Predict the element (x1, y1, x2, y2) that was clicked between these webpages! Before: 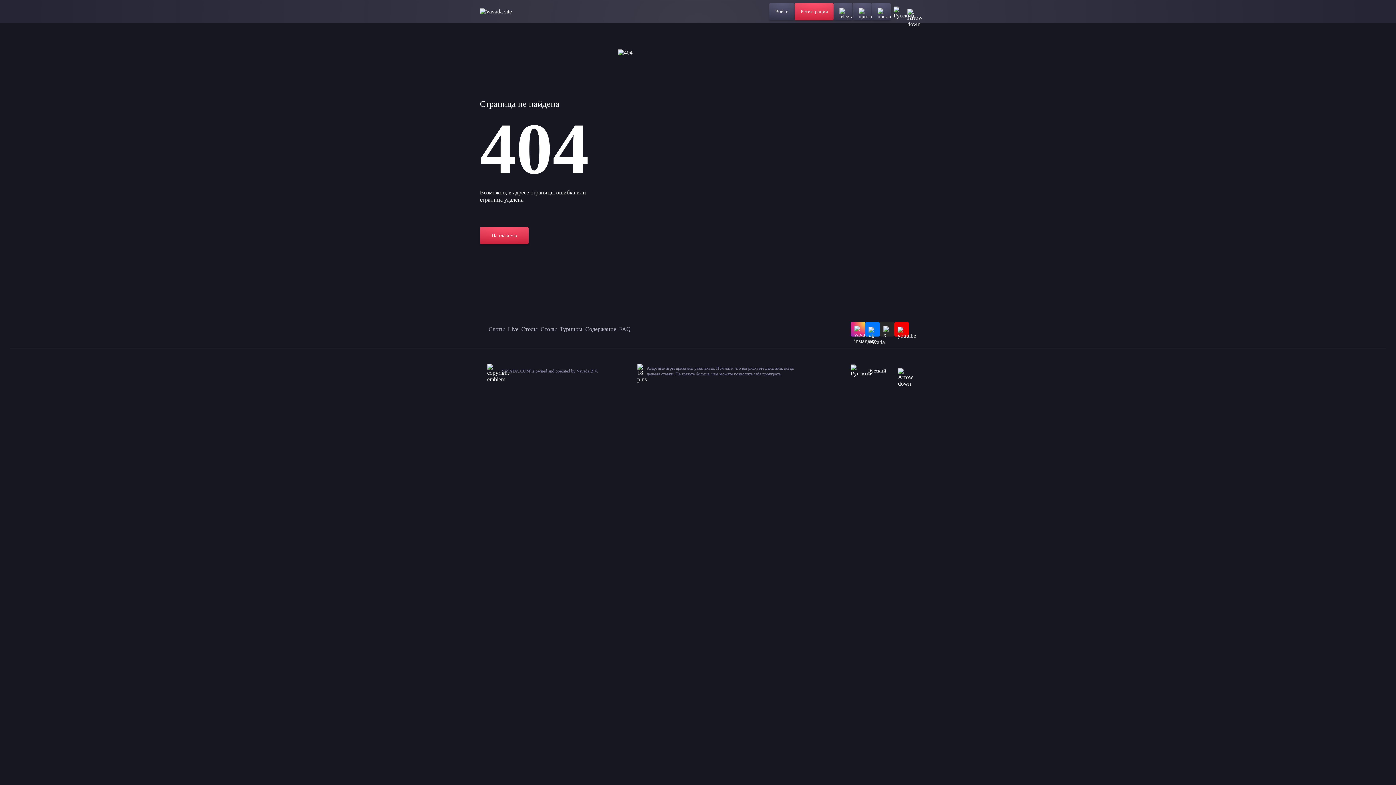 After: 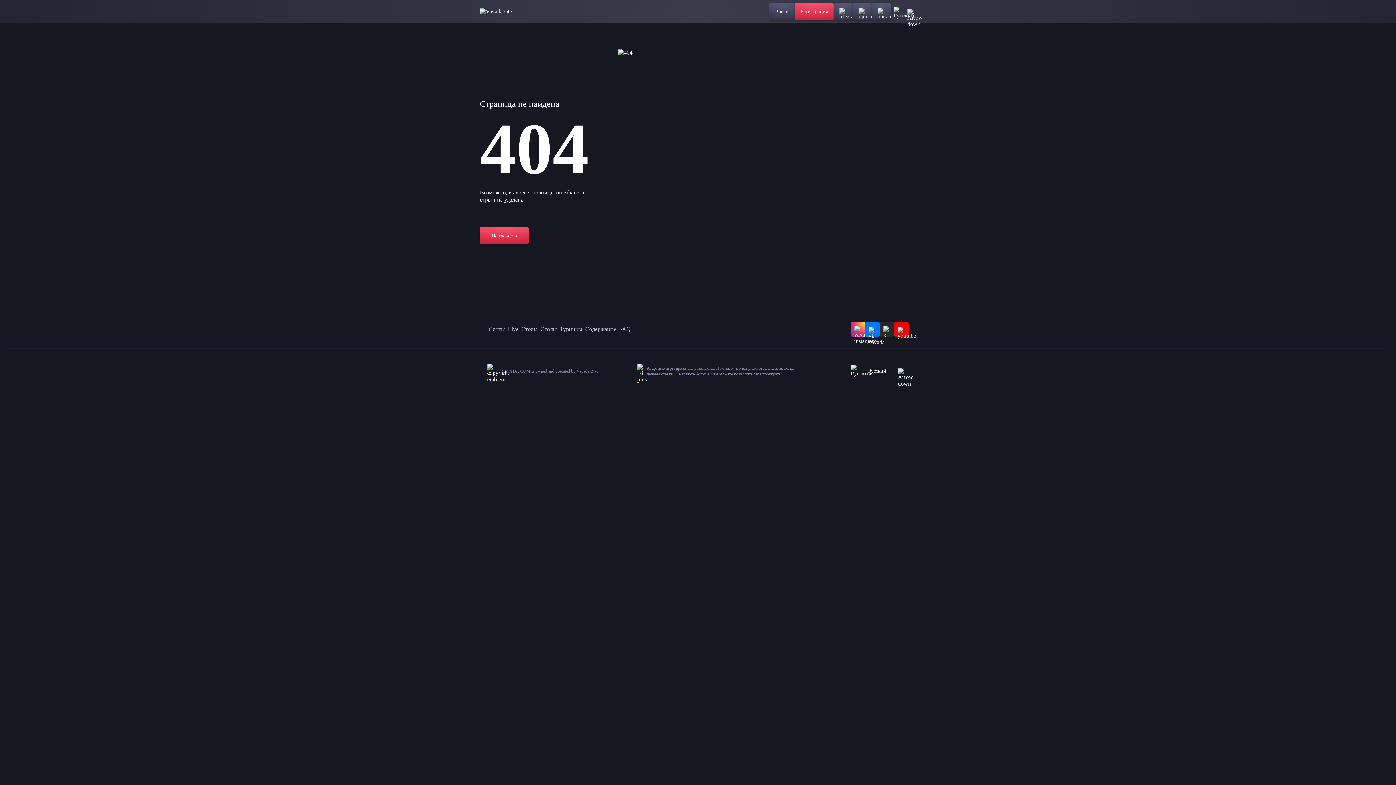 Action: label: home bbox: (480, 8, 512, 14)